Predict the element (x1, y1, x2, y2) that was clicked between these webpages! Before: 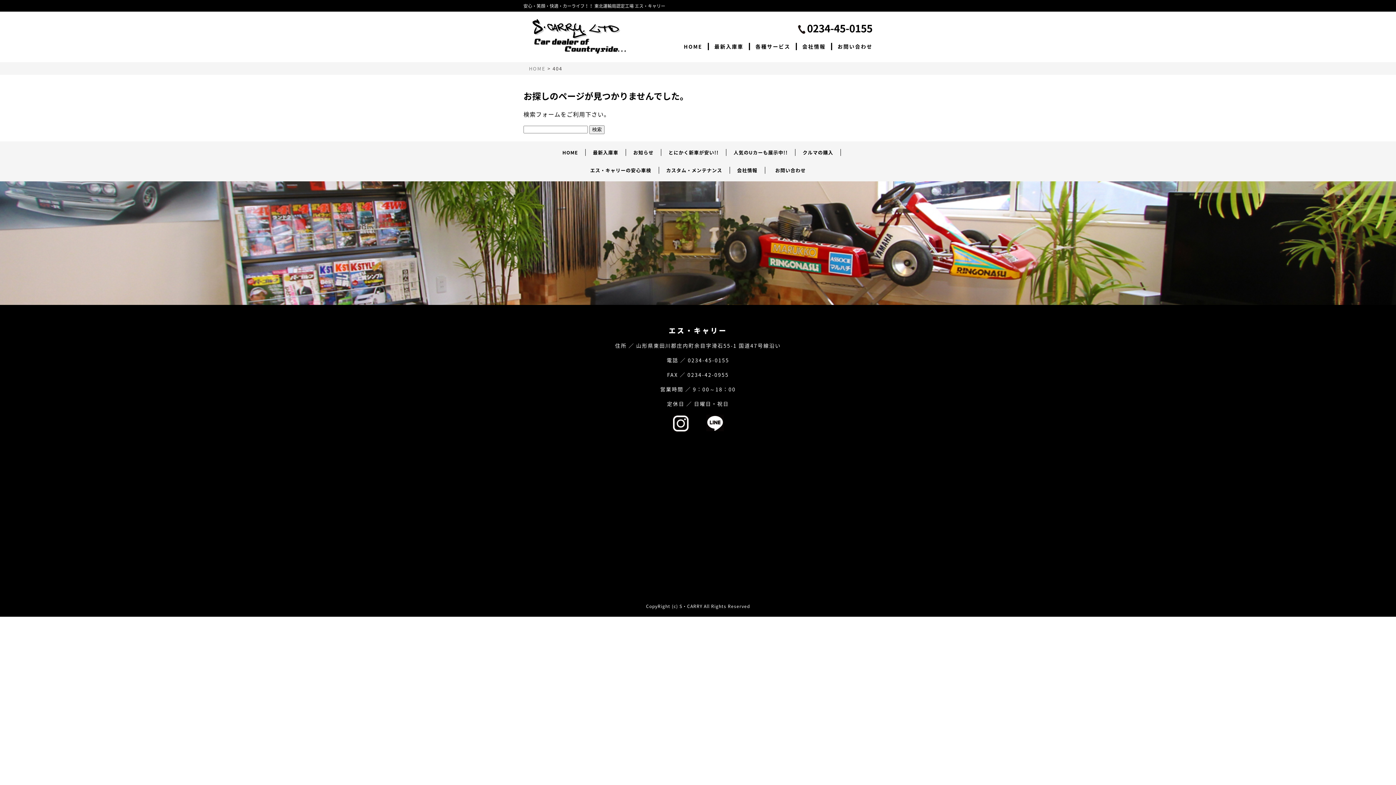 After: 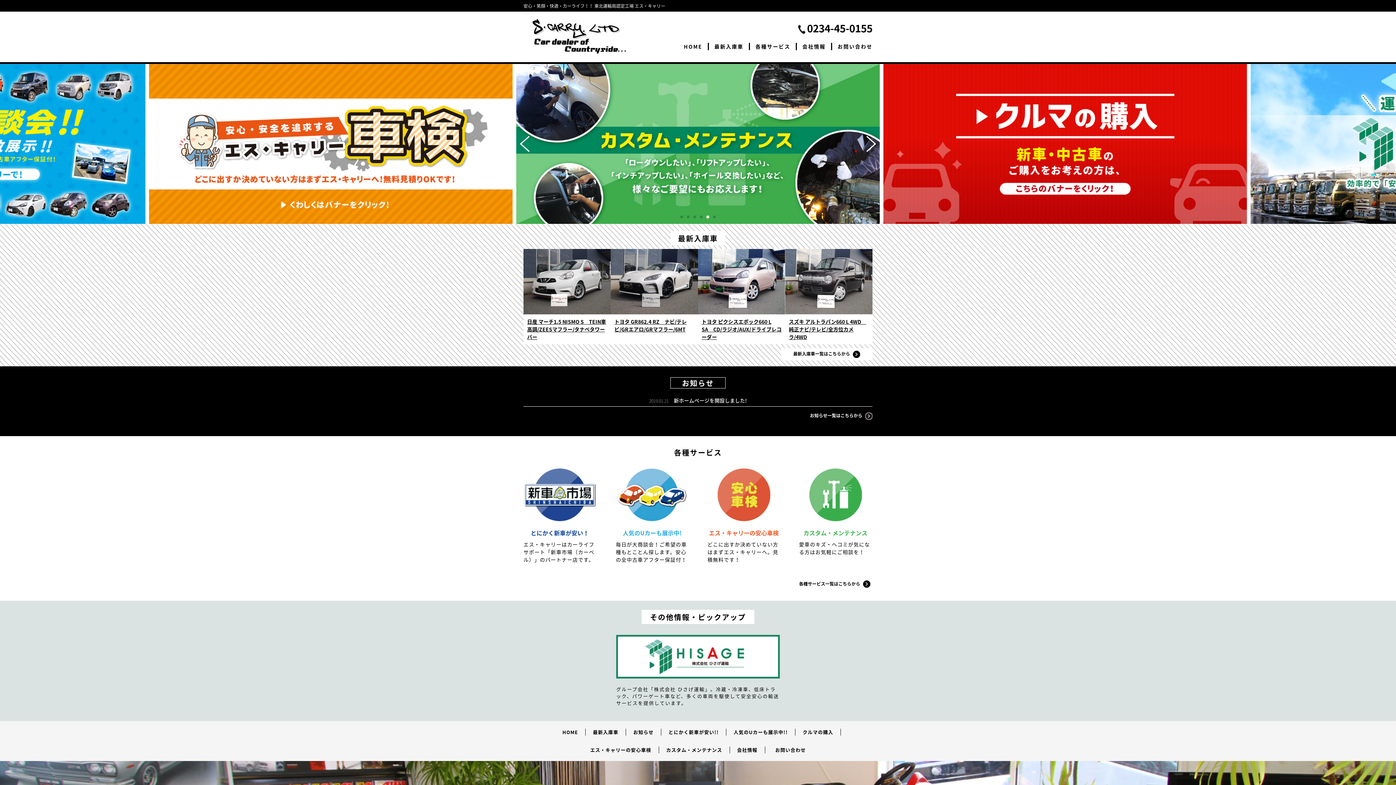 Action: bbox: (529, 65, 545, 71) label: HOME